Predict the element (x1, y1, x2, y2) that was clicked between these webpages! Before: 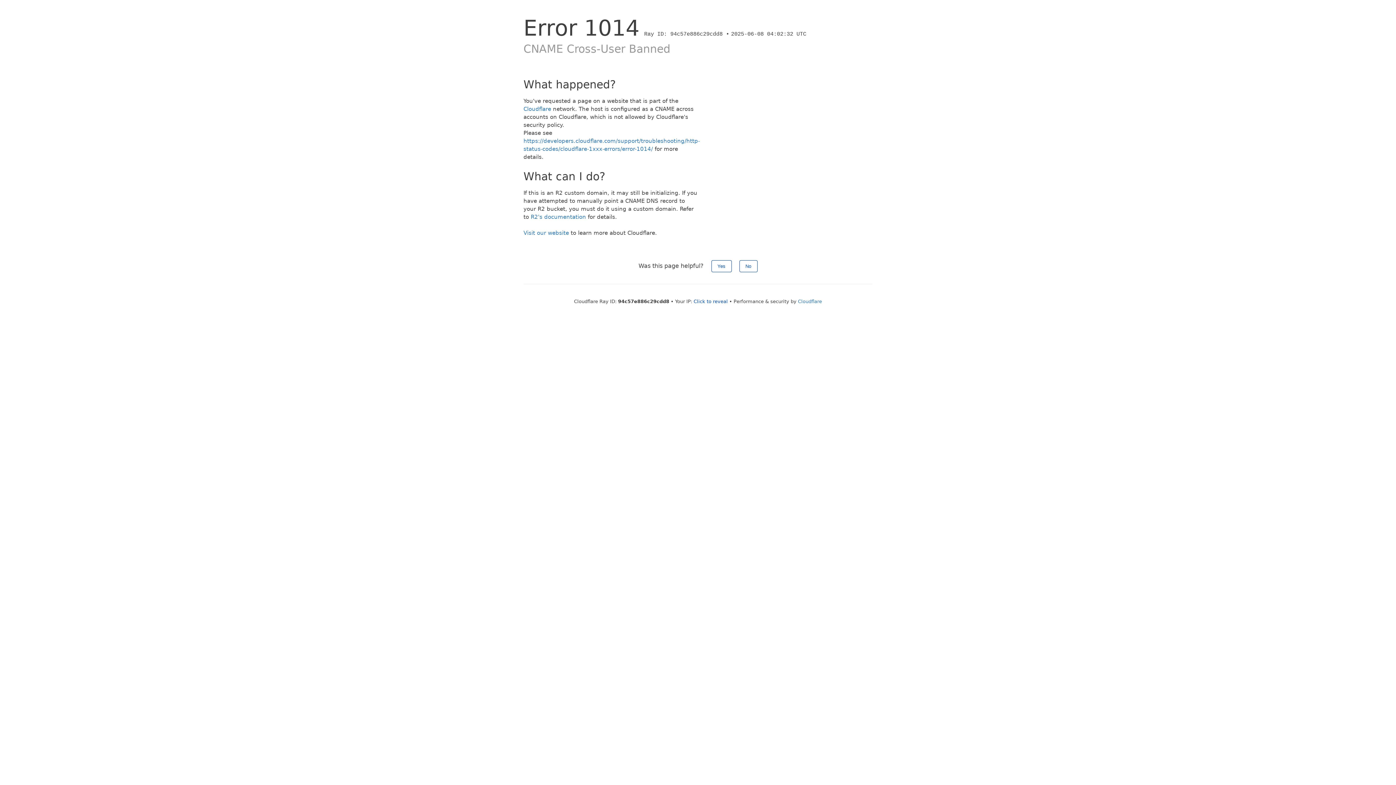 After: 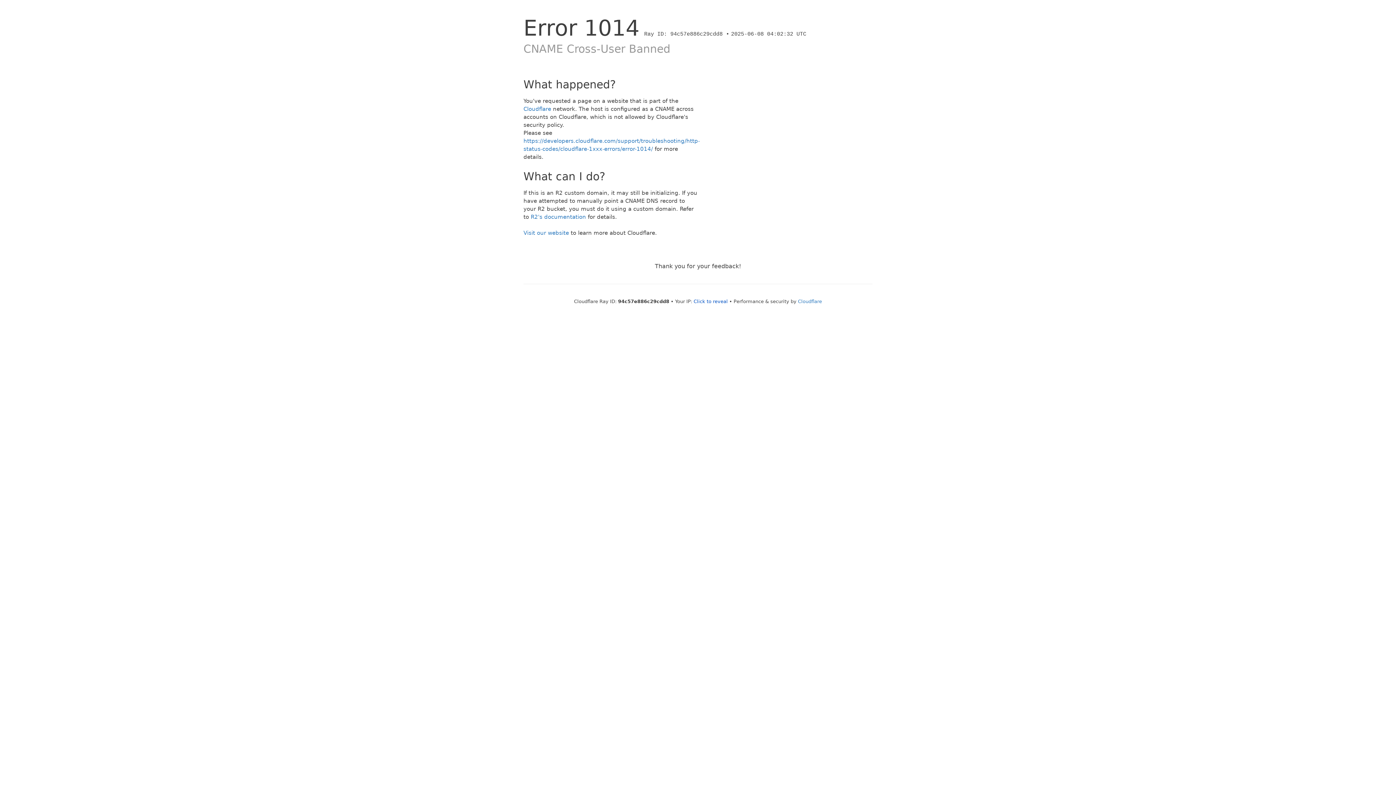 Action: label: No bbox: (739, 260, 757, 272)